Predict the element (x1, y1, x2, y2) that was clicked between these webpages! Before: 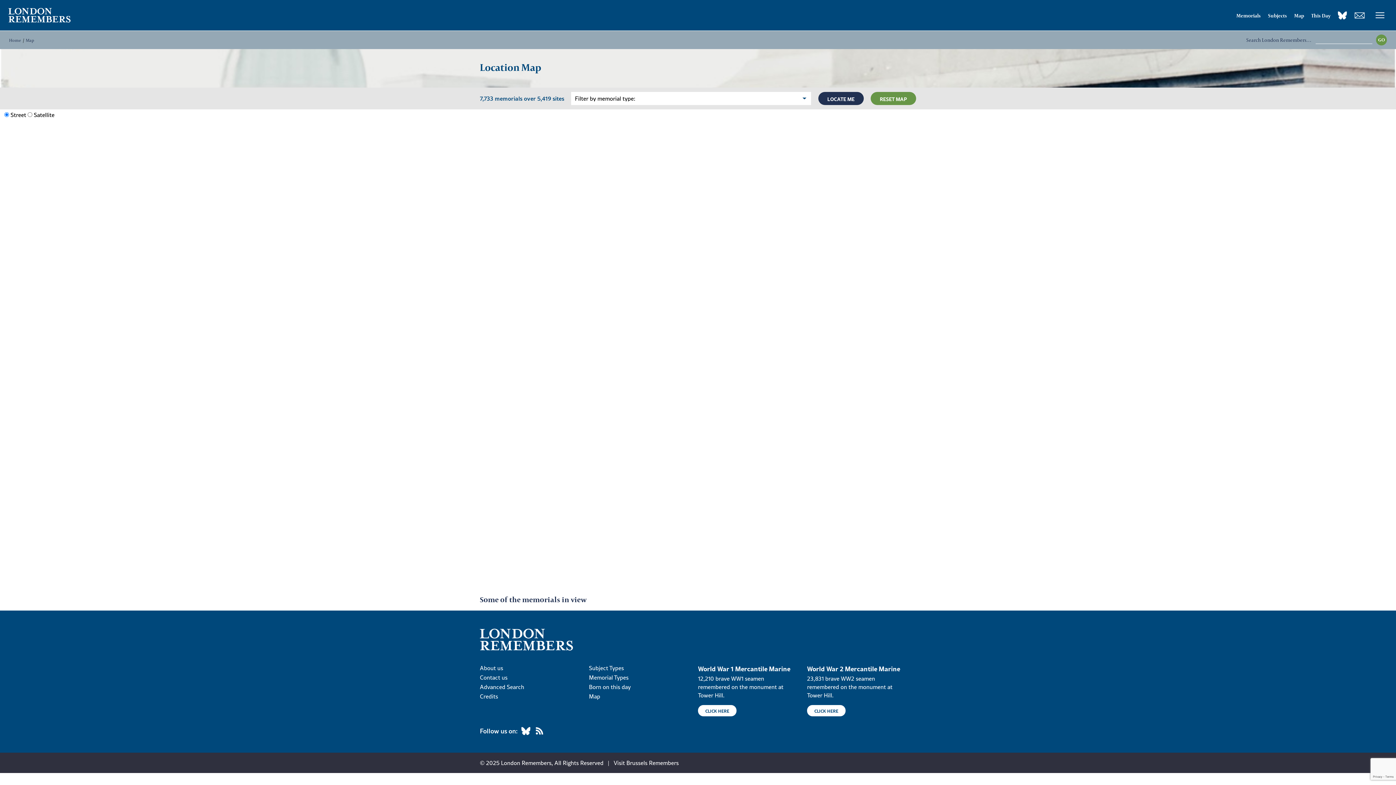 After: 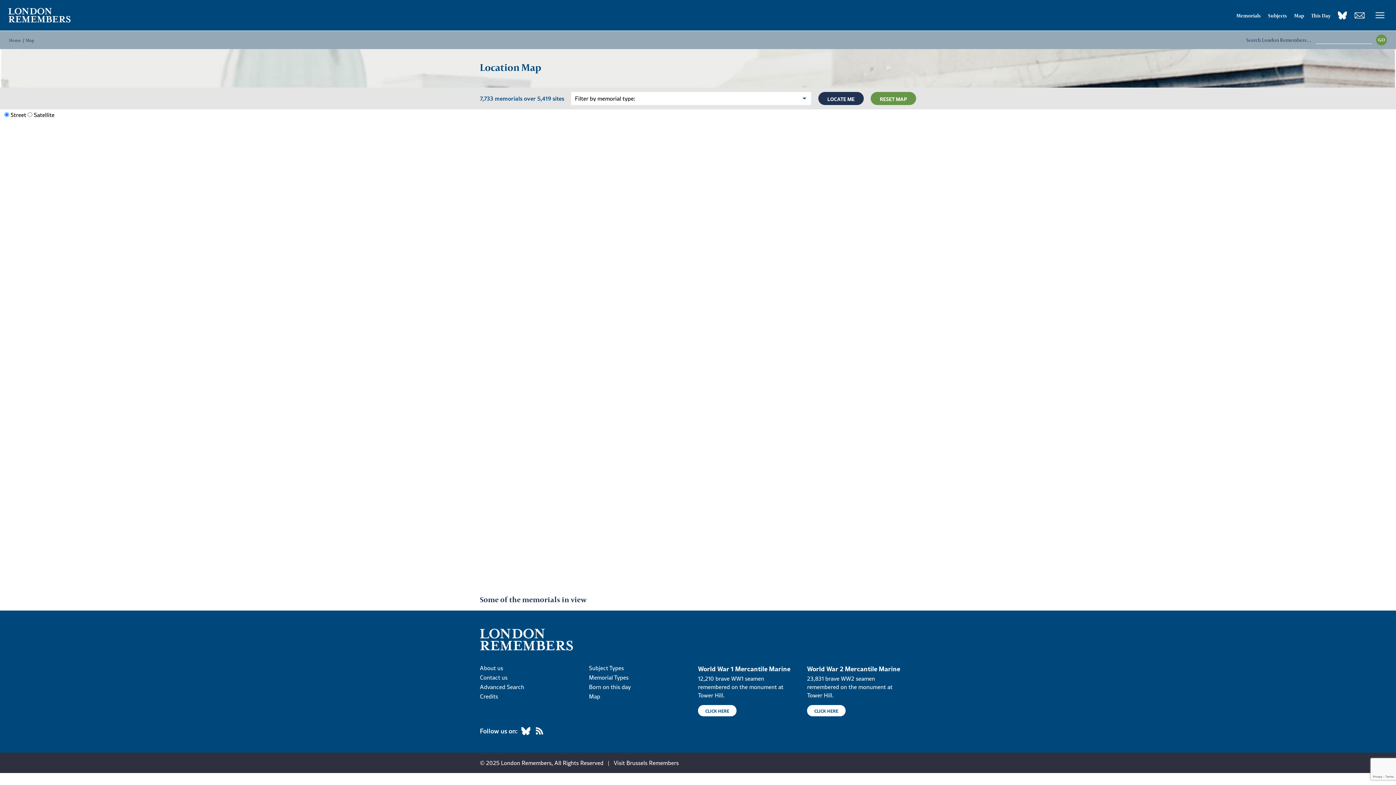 Action: label: Map bbox: (589, 693, 698, 699)